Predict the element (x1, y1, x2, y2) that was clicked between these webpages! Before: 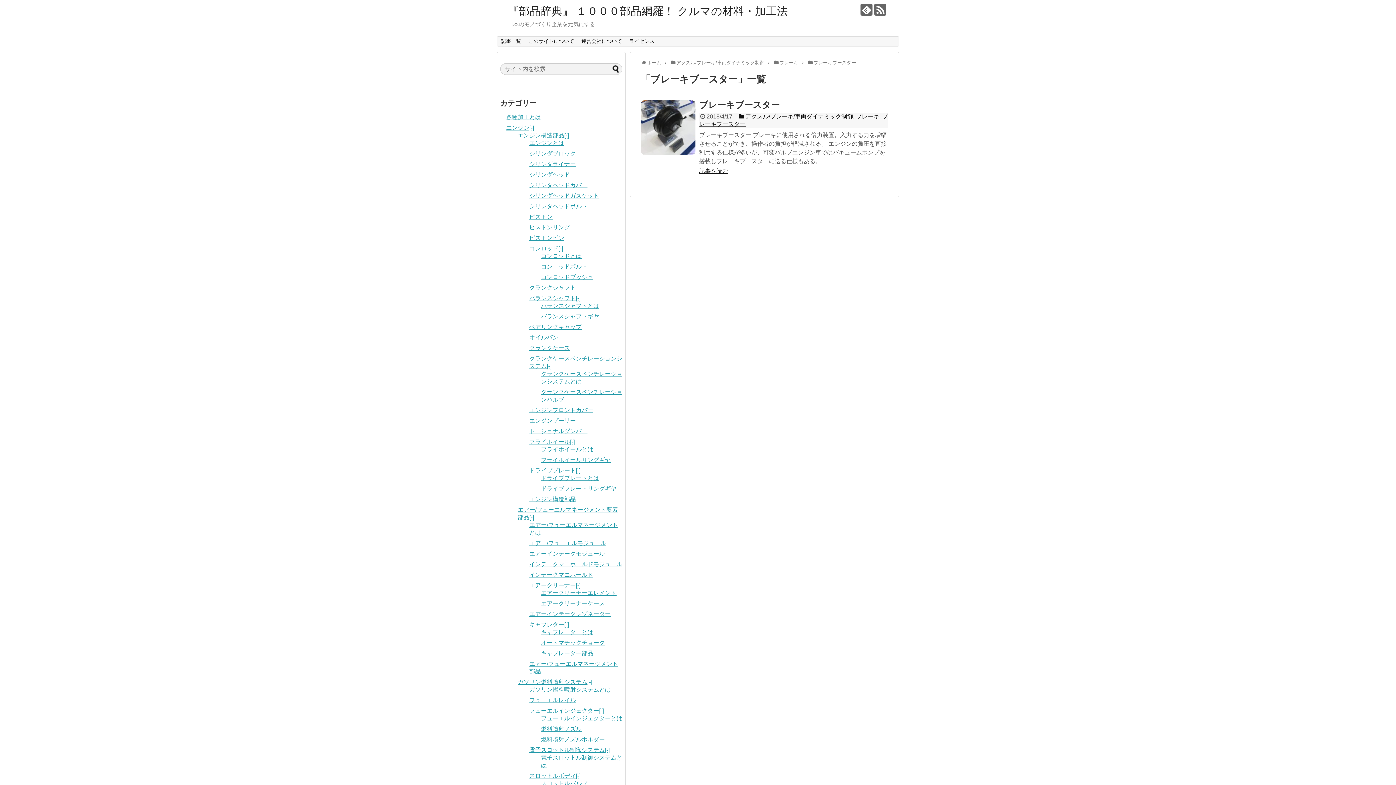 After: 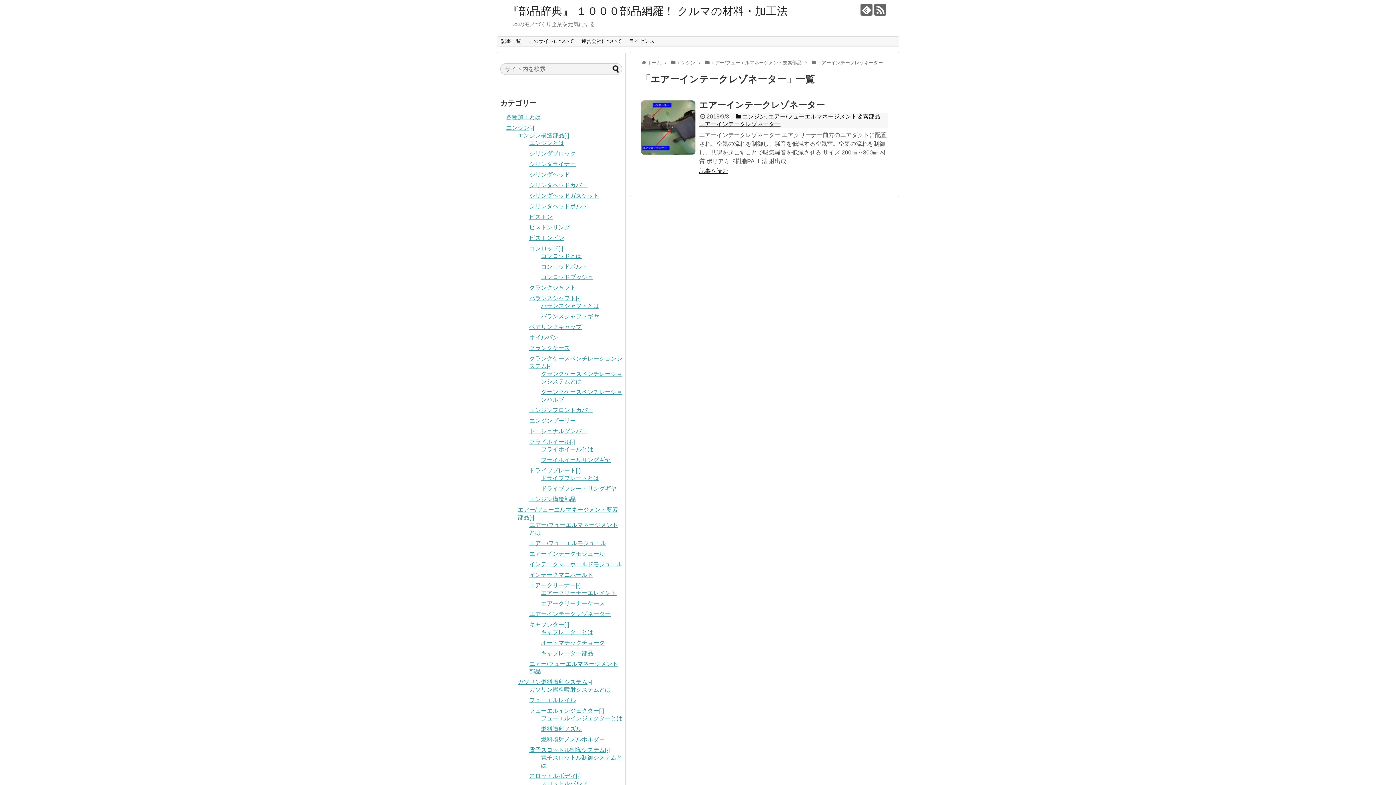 Action: label: エアーインテークレゾネーター bbox: (529, 611, 610, 617)